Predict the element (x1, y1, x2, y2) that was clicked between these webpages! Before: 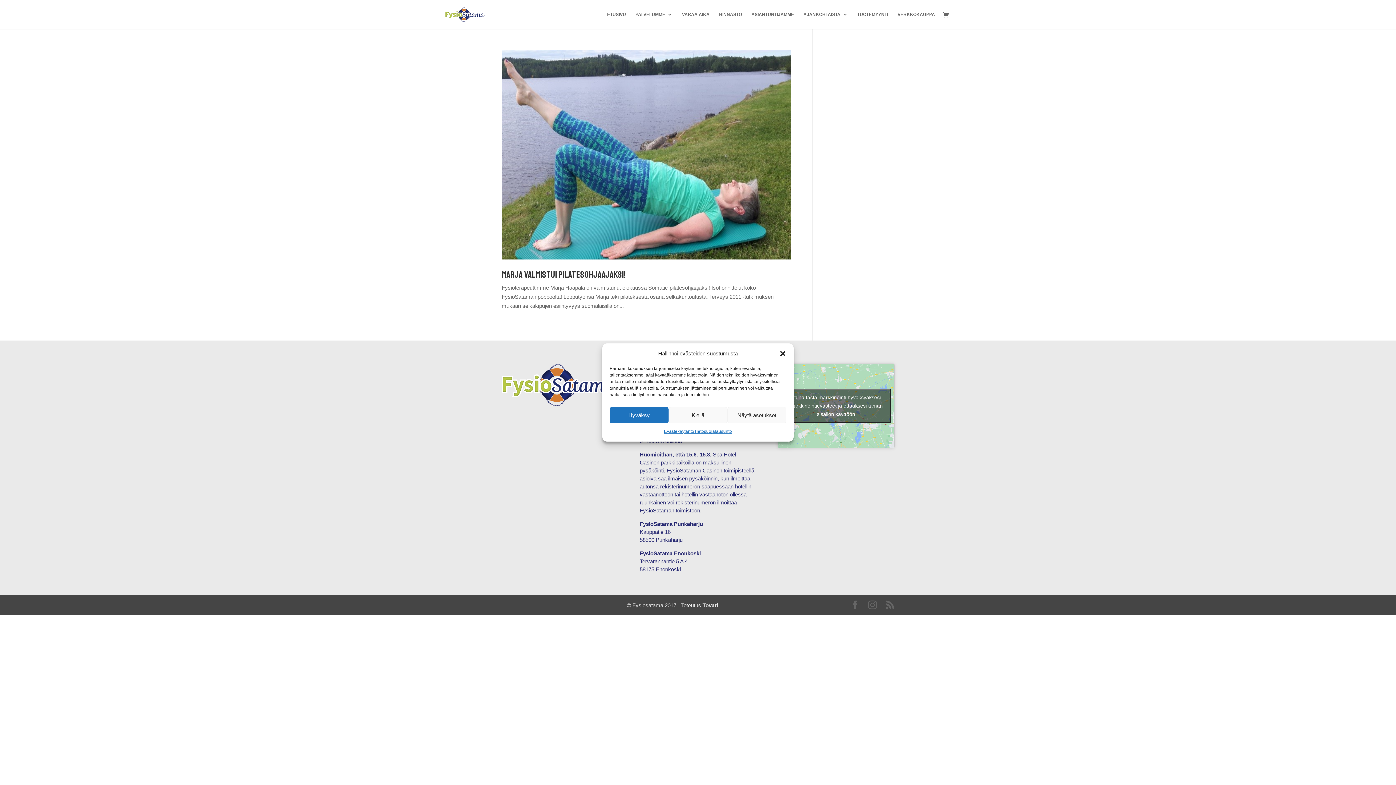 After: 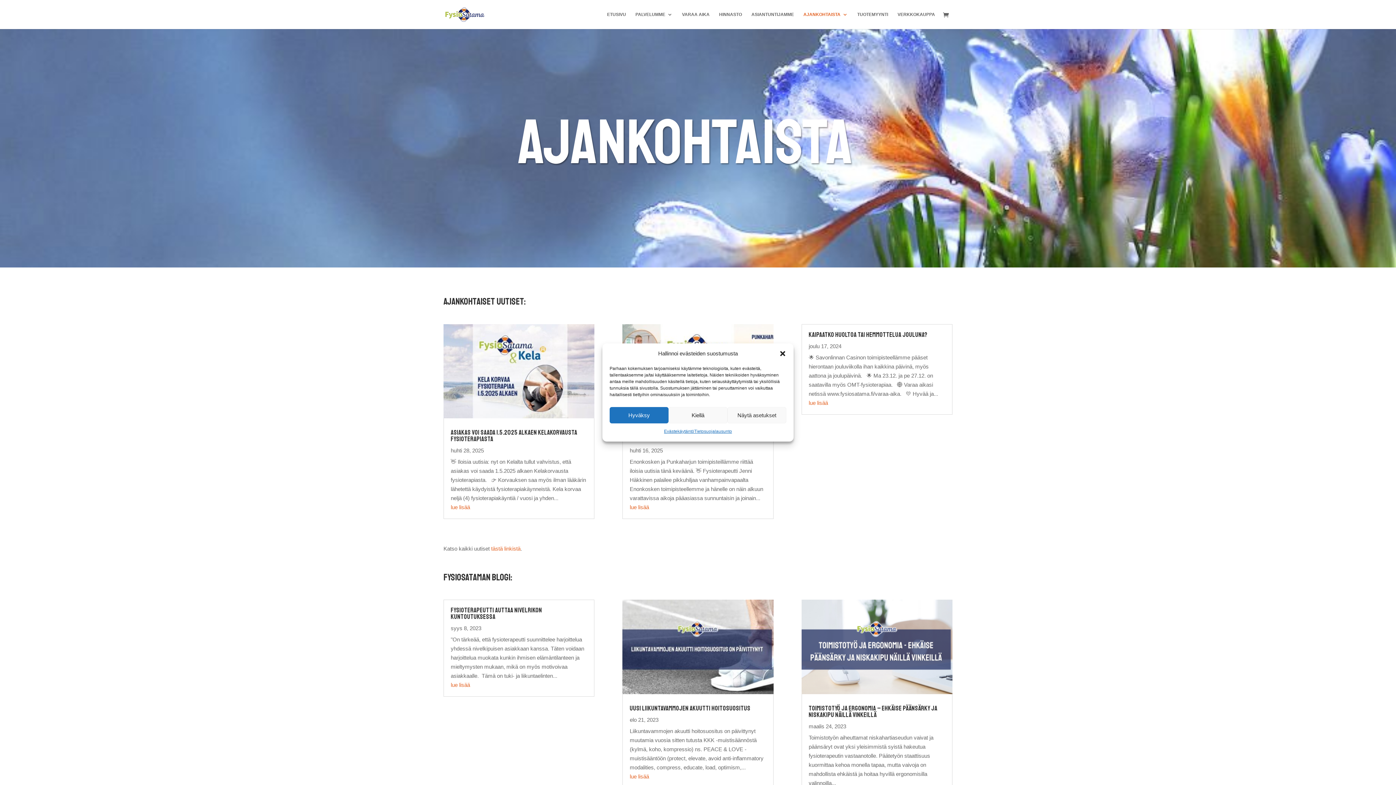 Action: label: AJANKOHTAISTA bbox: (803, 12, 848, 29)